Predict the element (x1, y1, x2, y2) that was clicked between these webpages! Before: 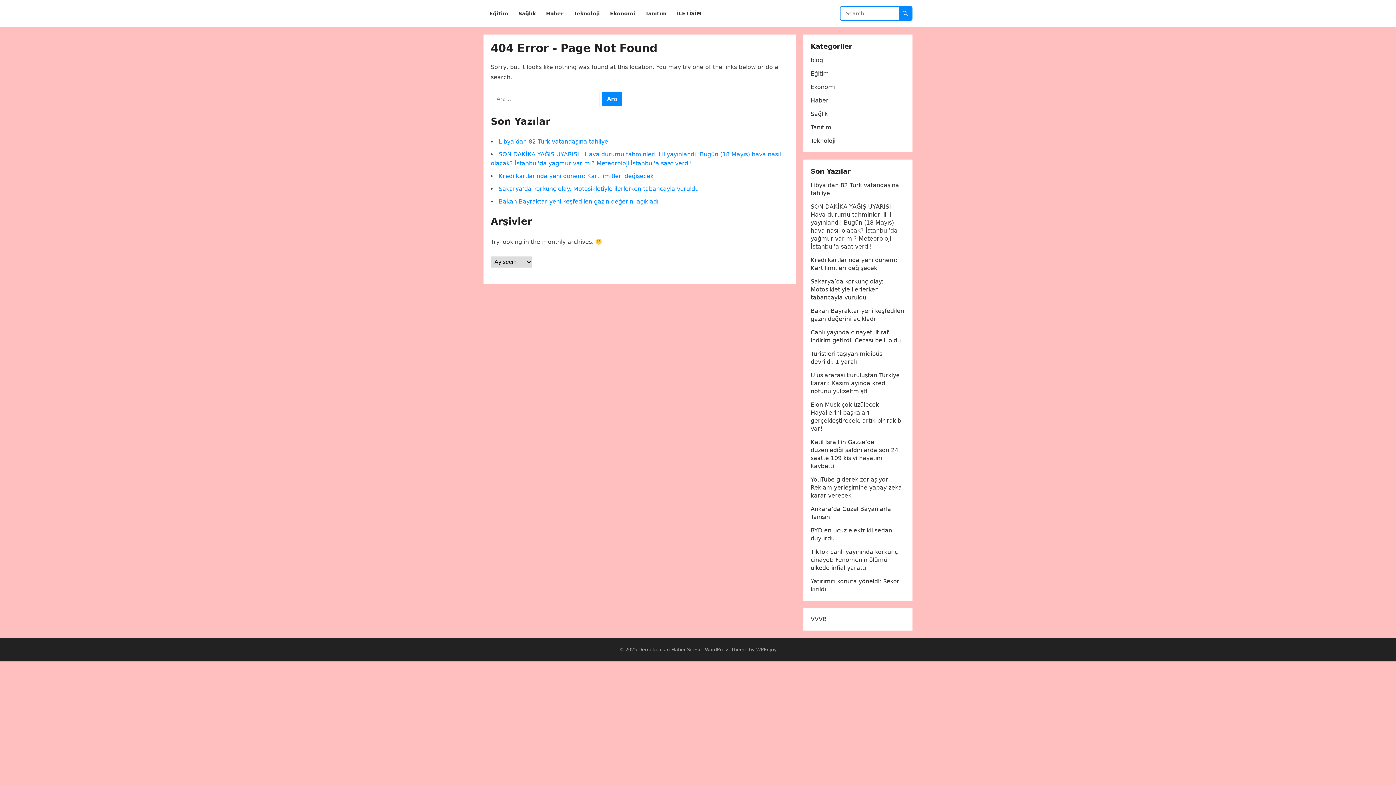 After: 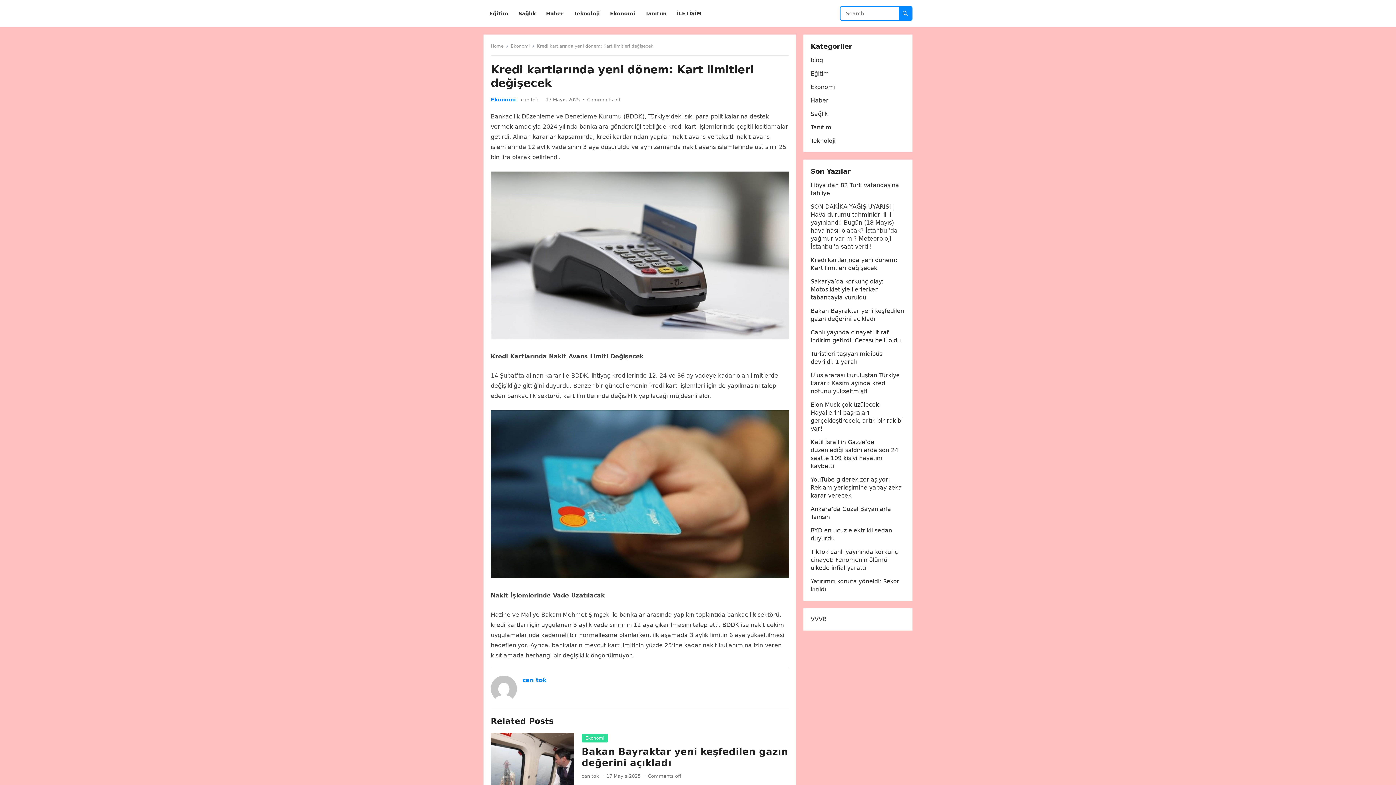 Action: label: Kredi kartlarında yeni dönem: Kart limitleri değişecek bbox: (498, 172, 653, 179)